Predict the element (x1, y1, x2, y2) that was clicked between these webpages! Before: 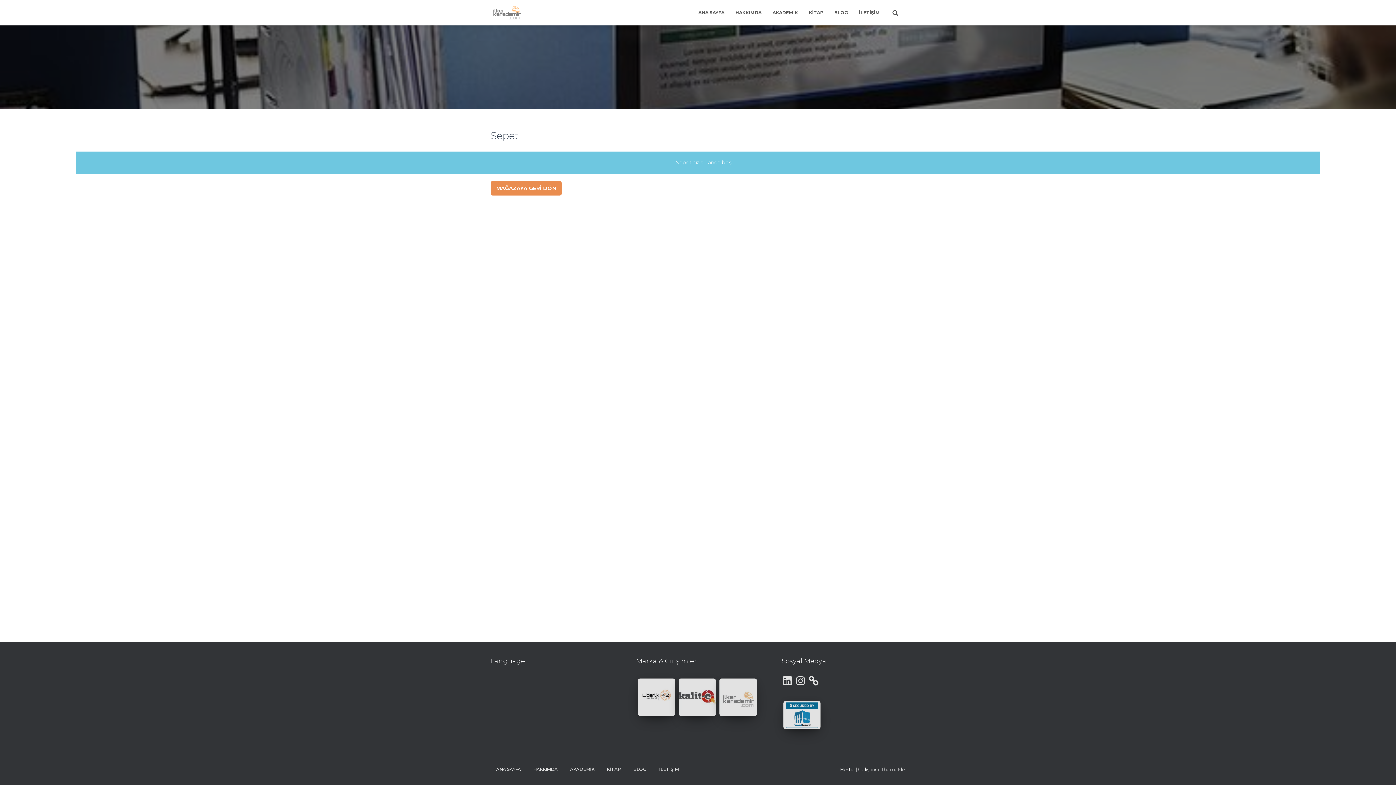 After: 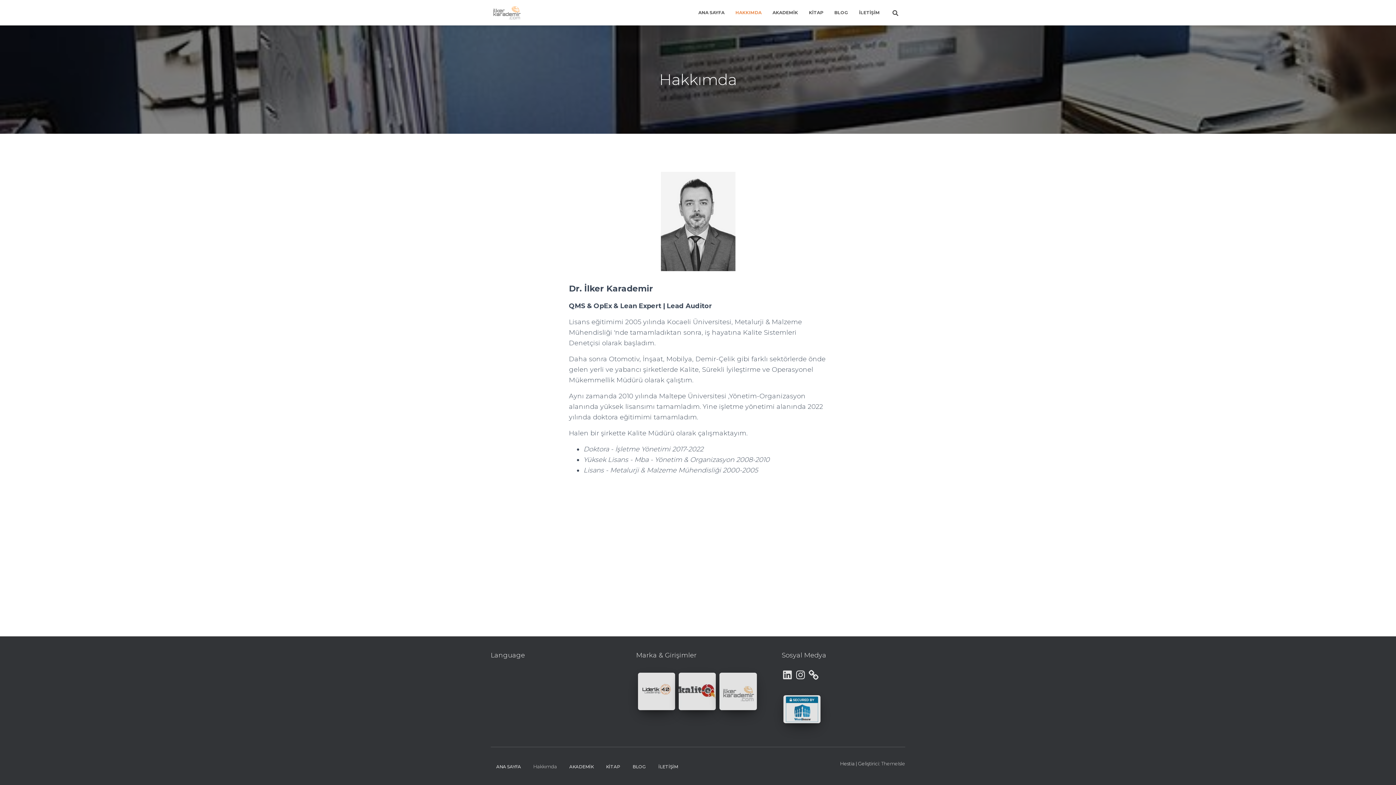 Action: bbox: (730, 3, 767, 21) label: HAKKIMDA